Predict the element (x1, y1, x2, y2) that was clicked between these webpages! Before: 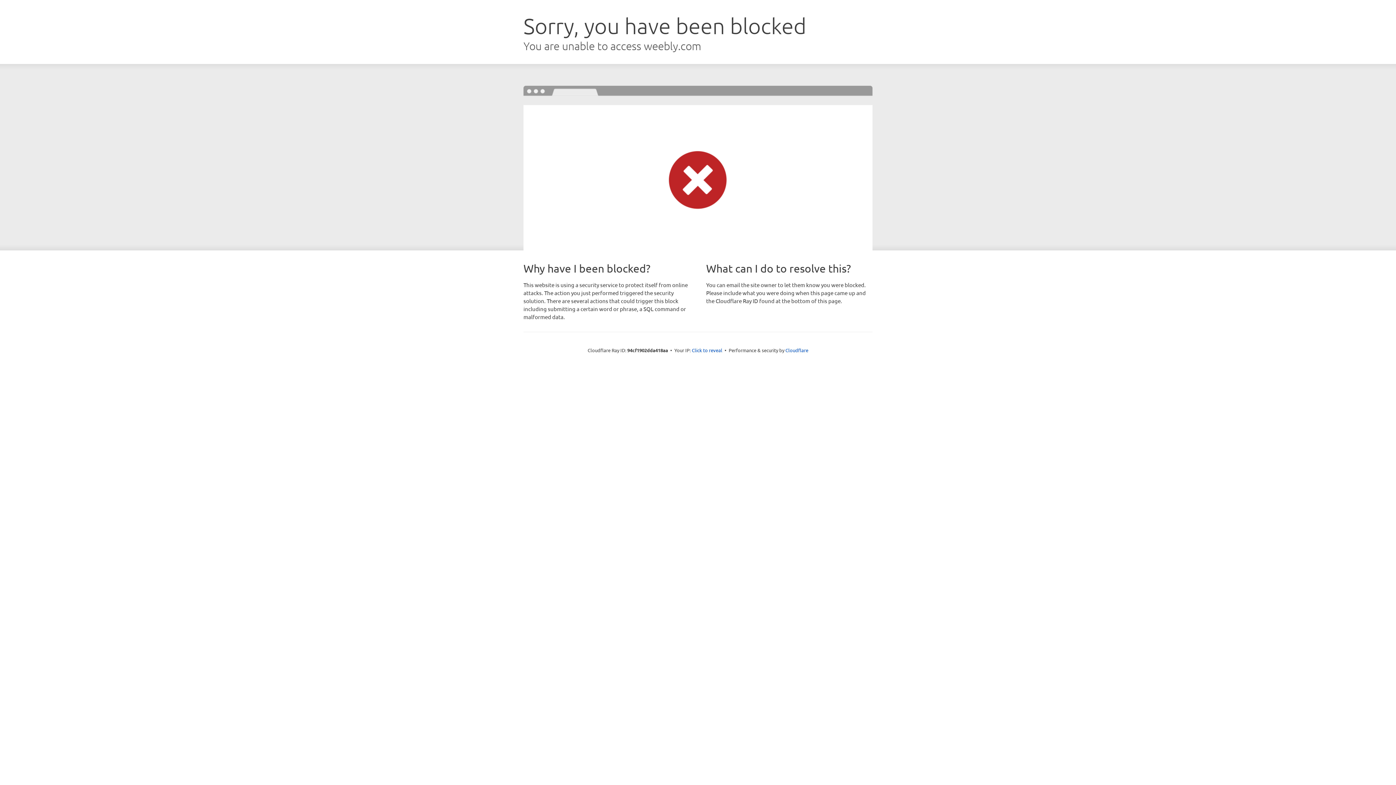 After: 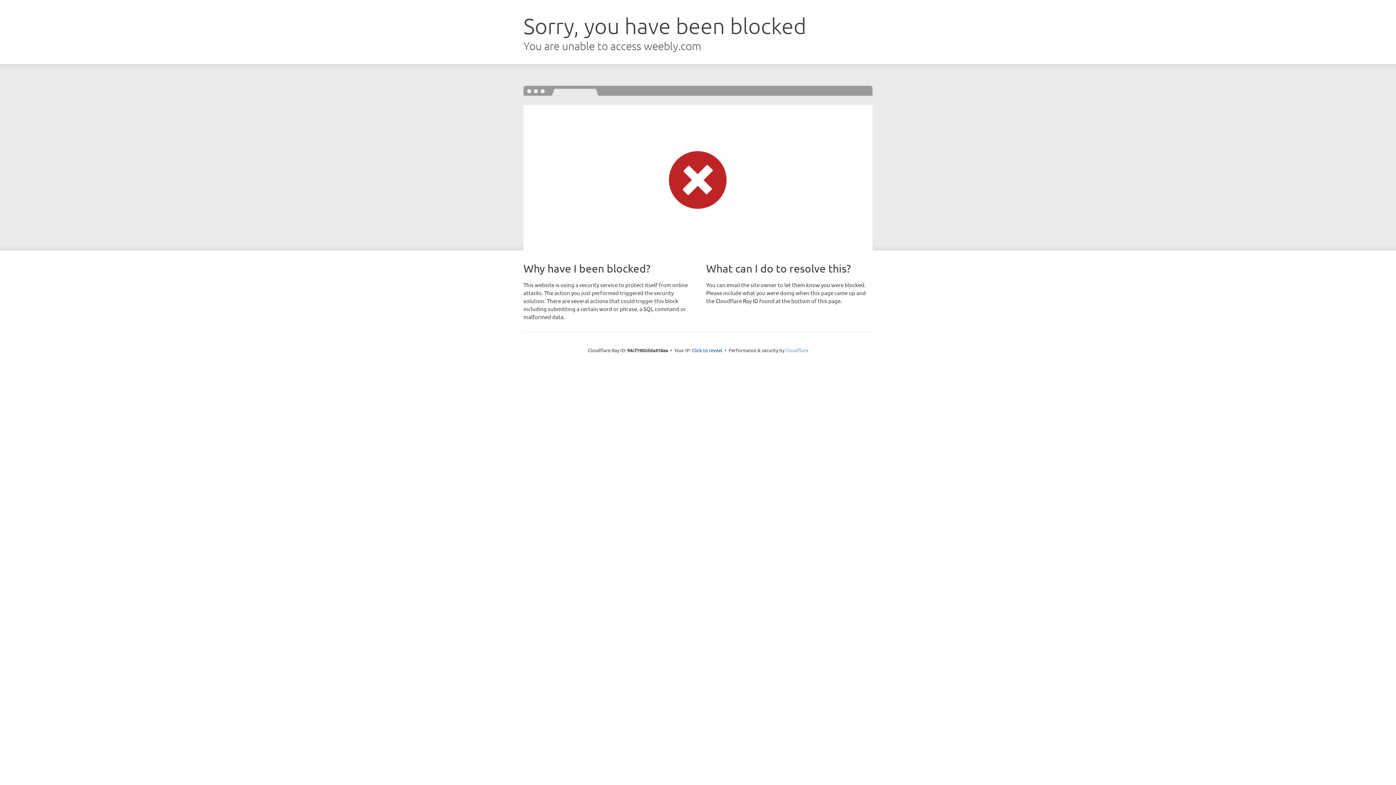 Action: bbox: (785, 347, 808, 353) label: Cloudflare